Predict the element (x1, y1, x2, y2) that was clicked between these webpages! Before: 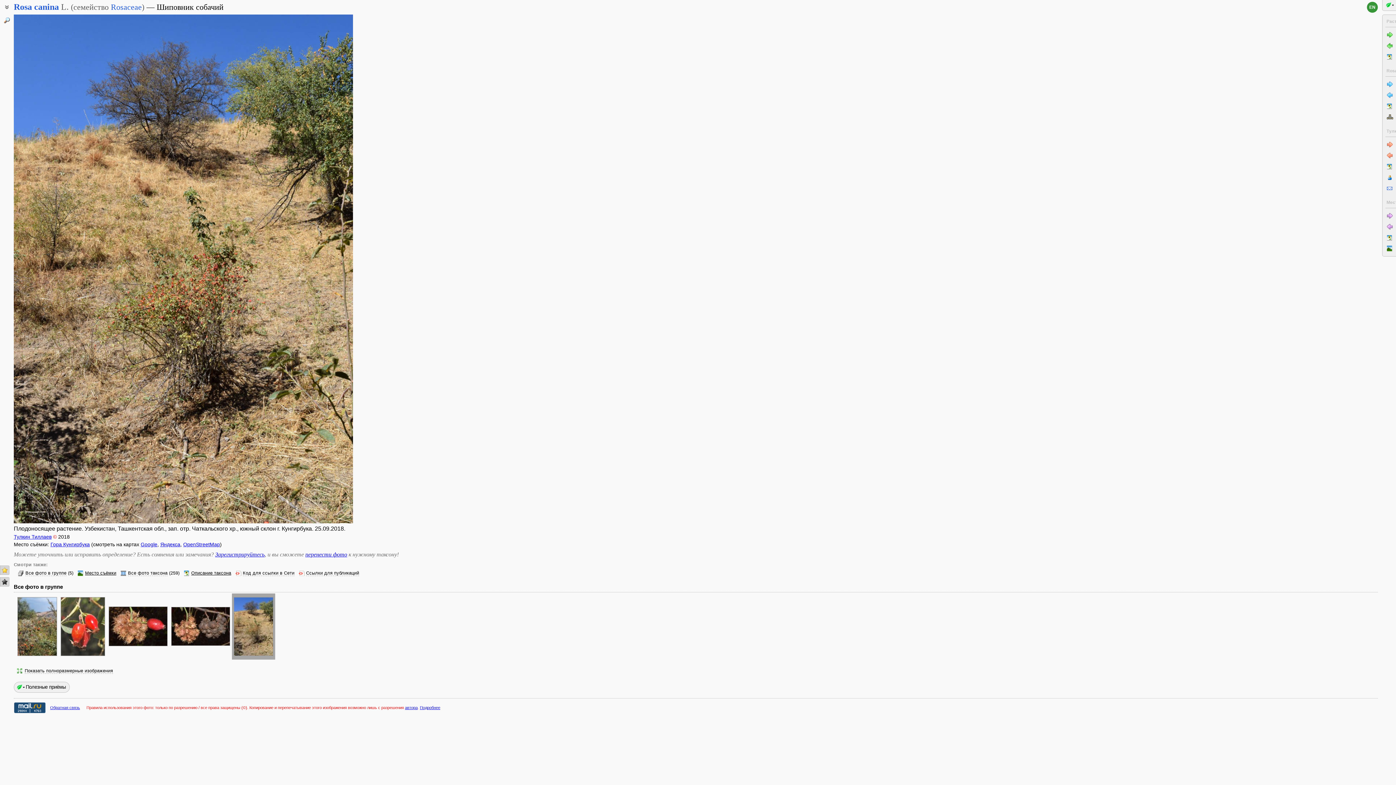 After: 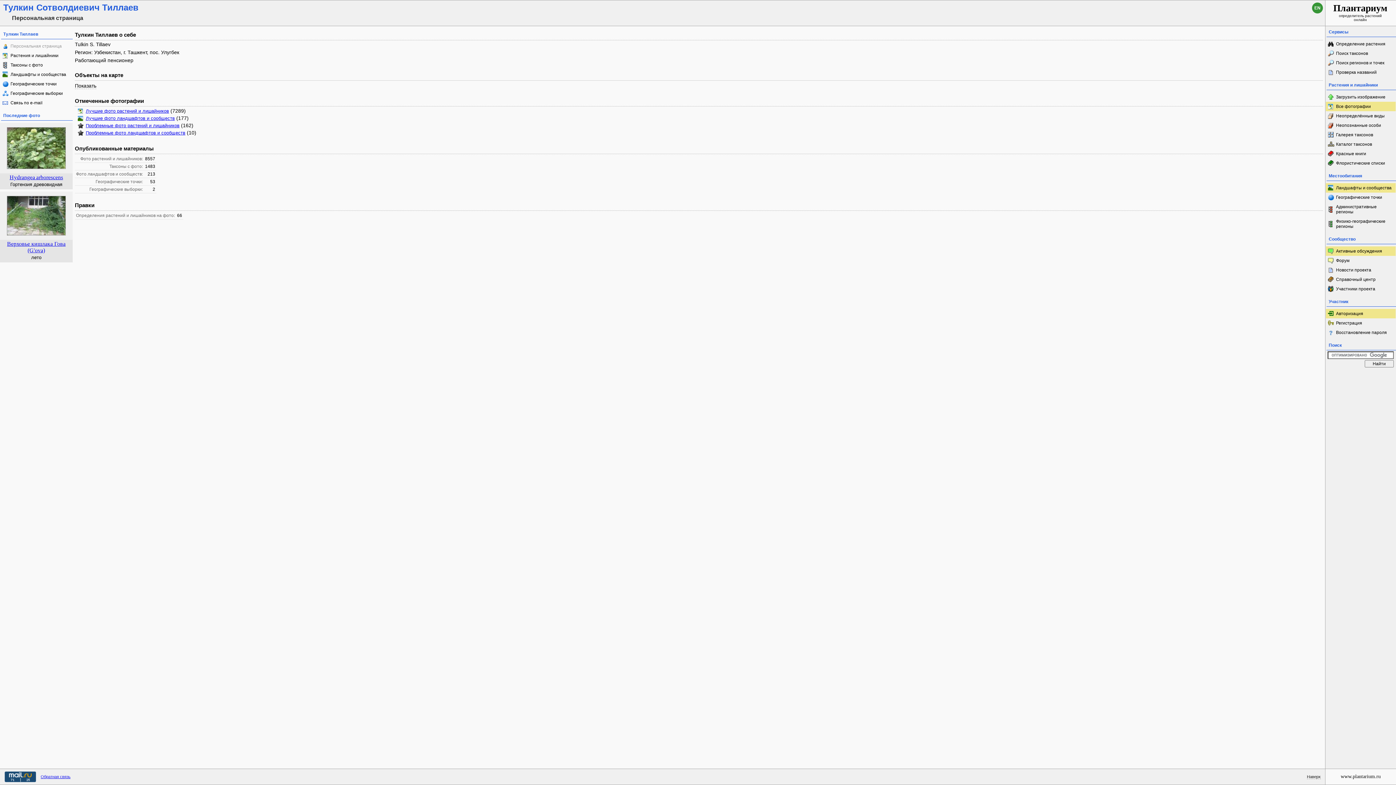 Action: label: Тулкин Тиллаев bbox: (13, 534, 51, 540)